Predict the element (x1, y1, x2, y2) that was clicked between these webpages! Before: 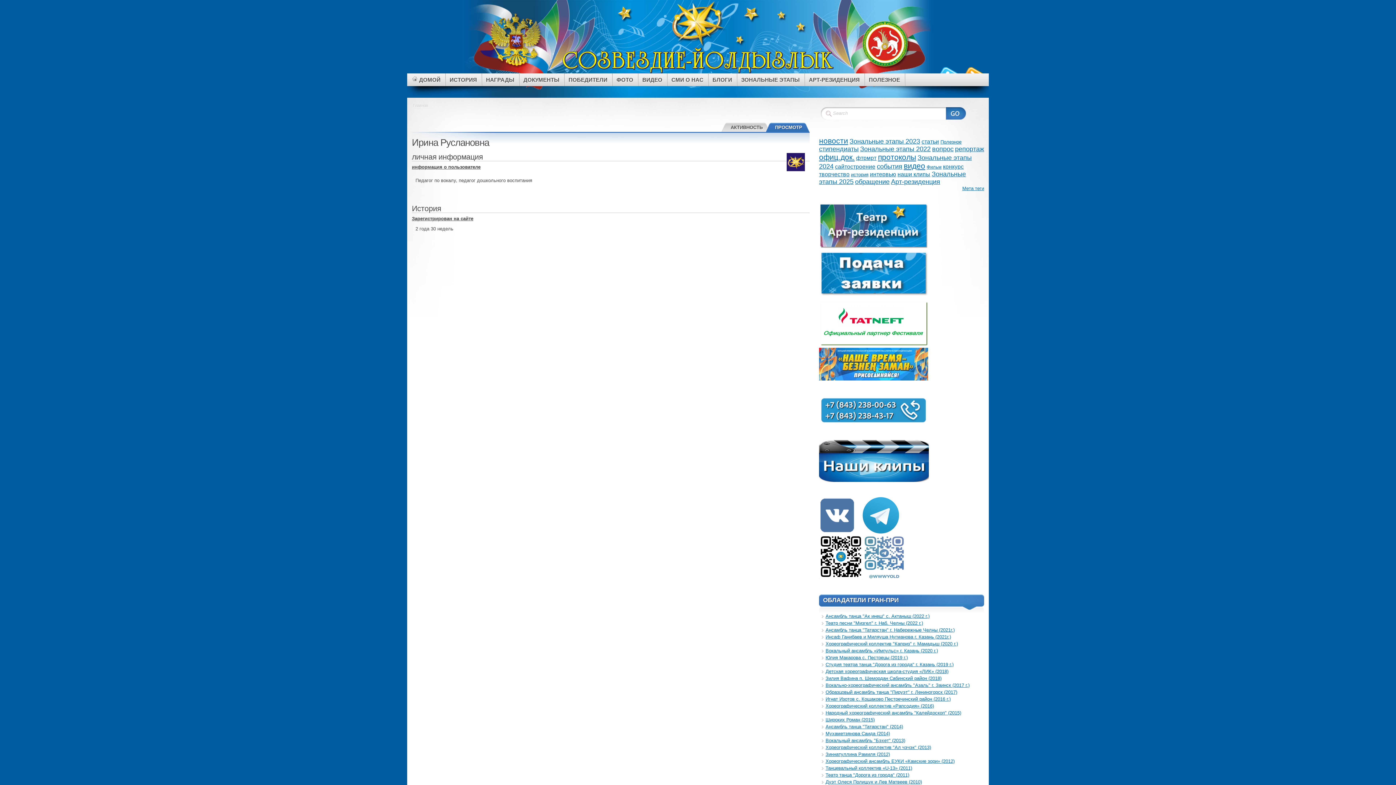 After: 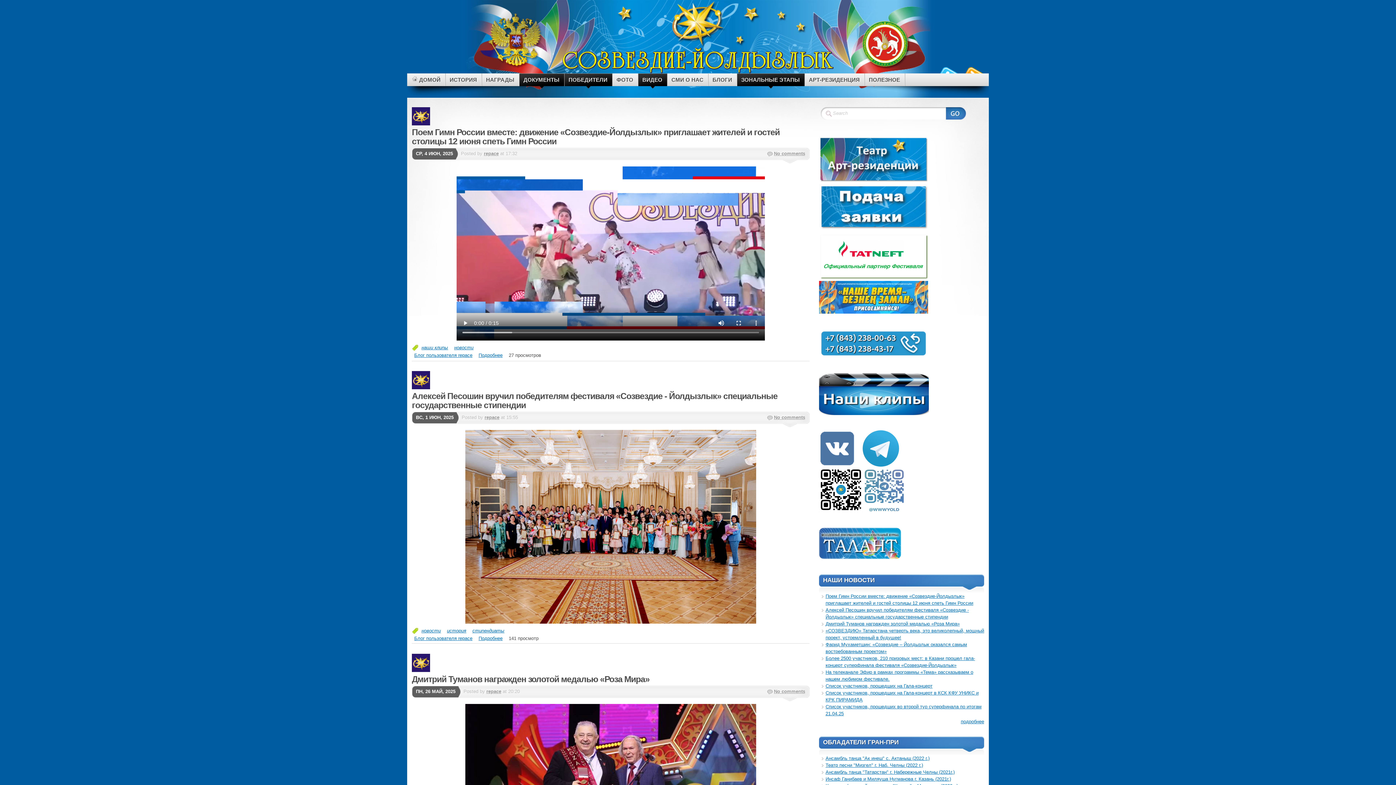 Action: bbox: (519, 73, 564, 86) label: ДОКУМЕНТЫ